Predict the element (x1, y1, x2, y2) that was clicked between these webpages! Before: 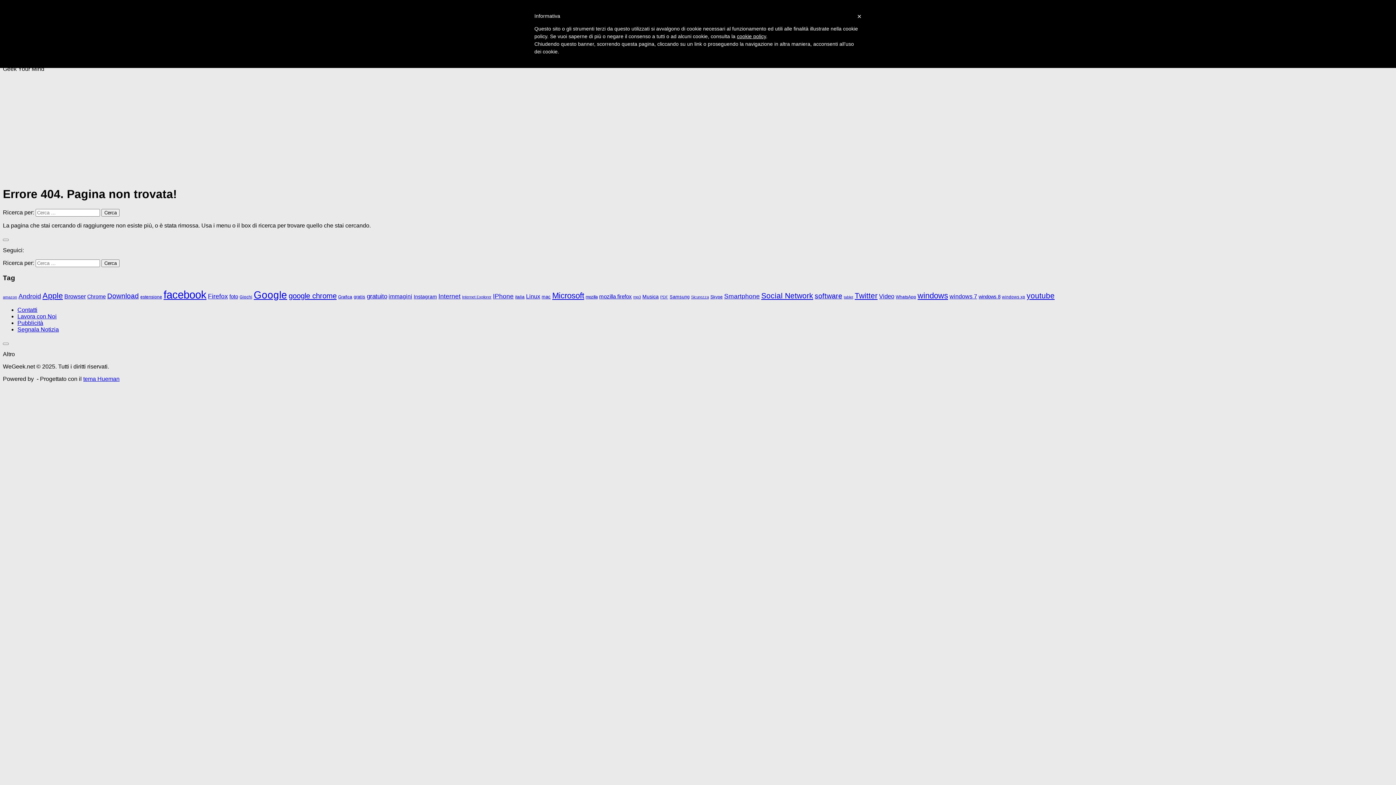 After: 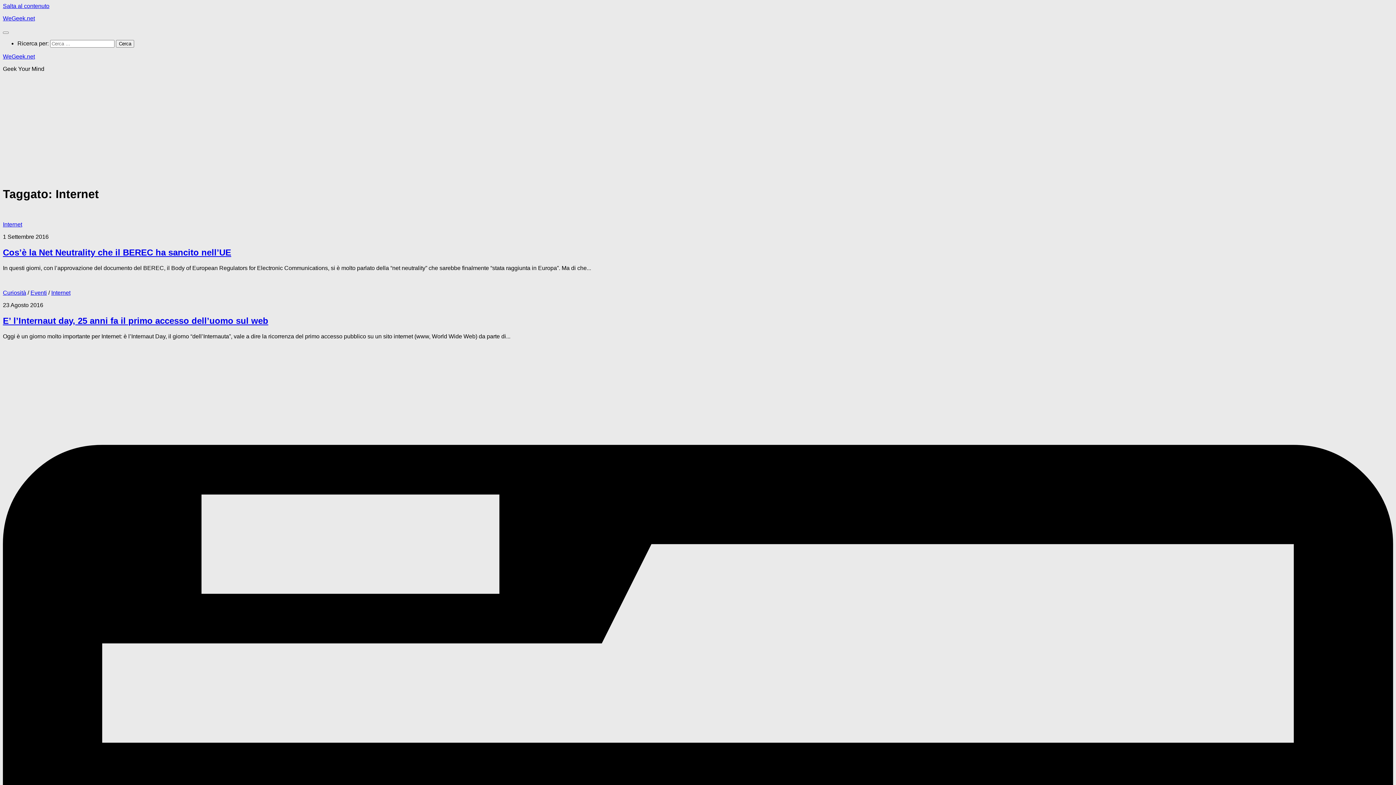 Action: label: Internet (80 elementi) bbox: (438, 292, 460, 300)